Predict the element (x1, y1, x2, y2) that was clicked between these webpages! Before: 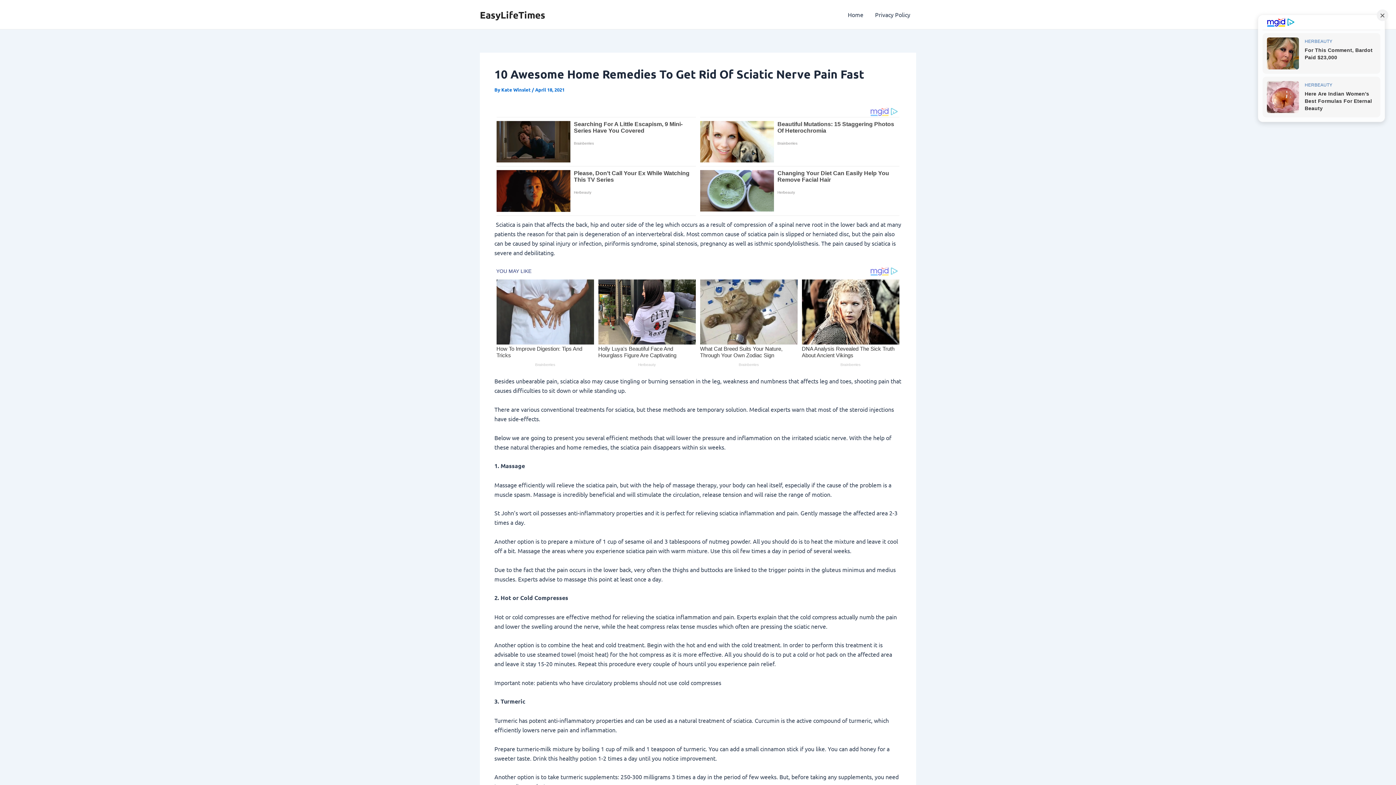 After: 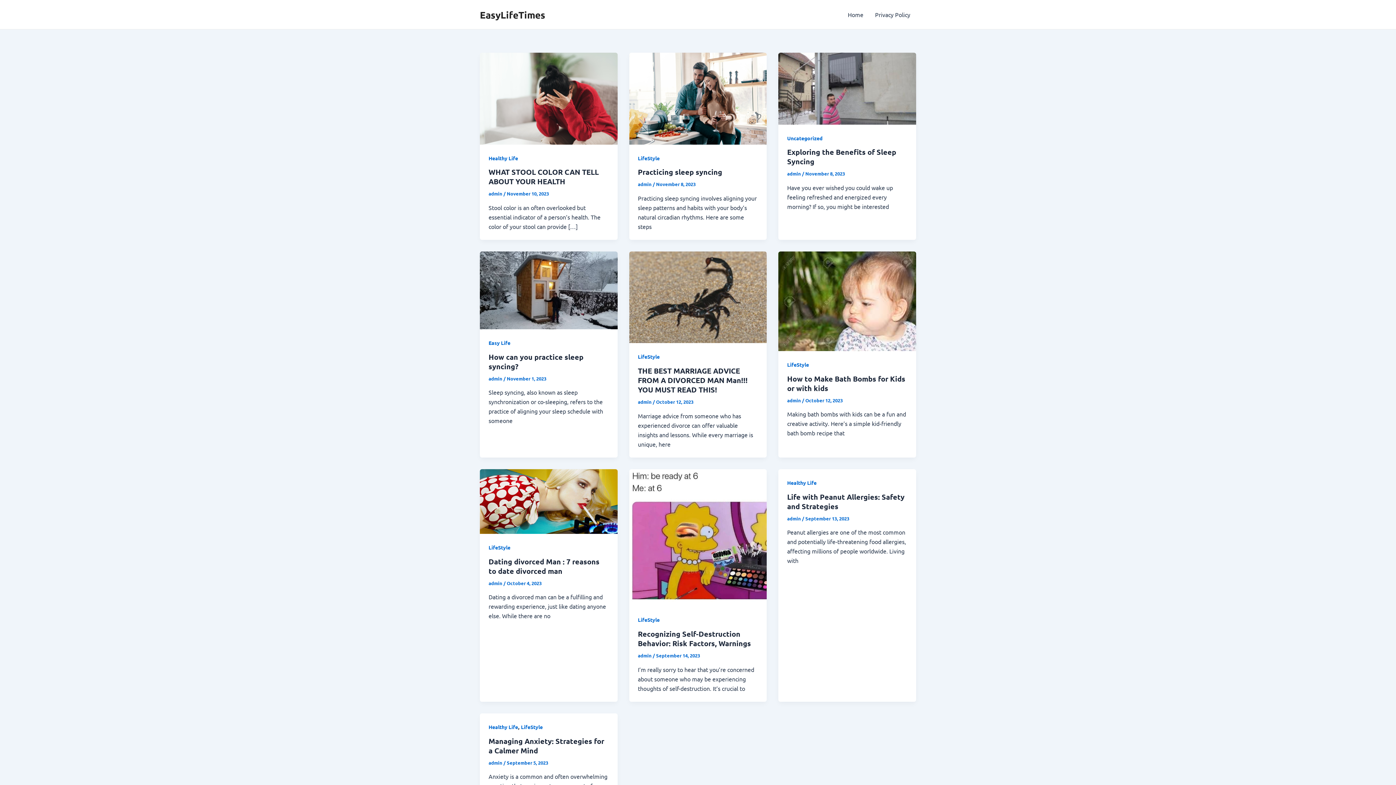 Action: label: EasyLifeTimes bbox: (480, 8, 545, 20)